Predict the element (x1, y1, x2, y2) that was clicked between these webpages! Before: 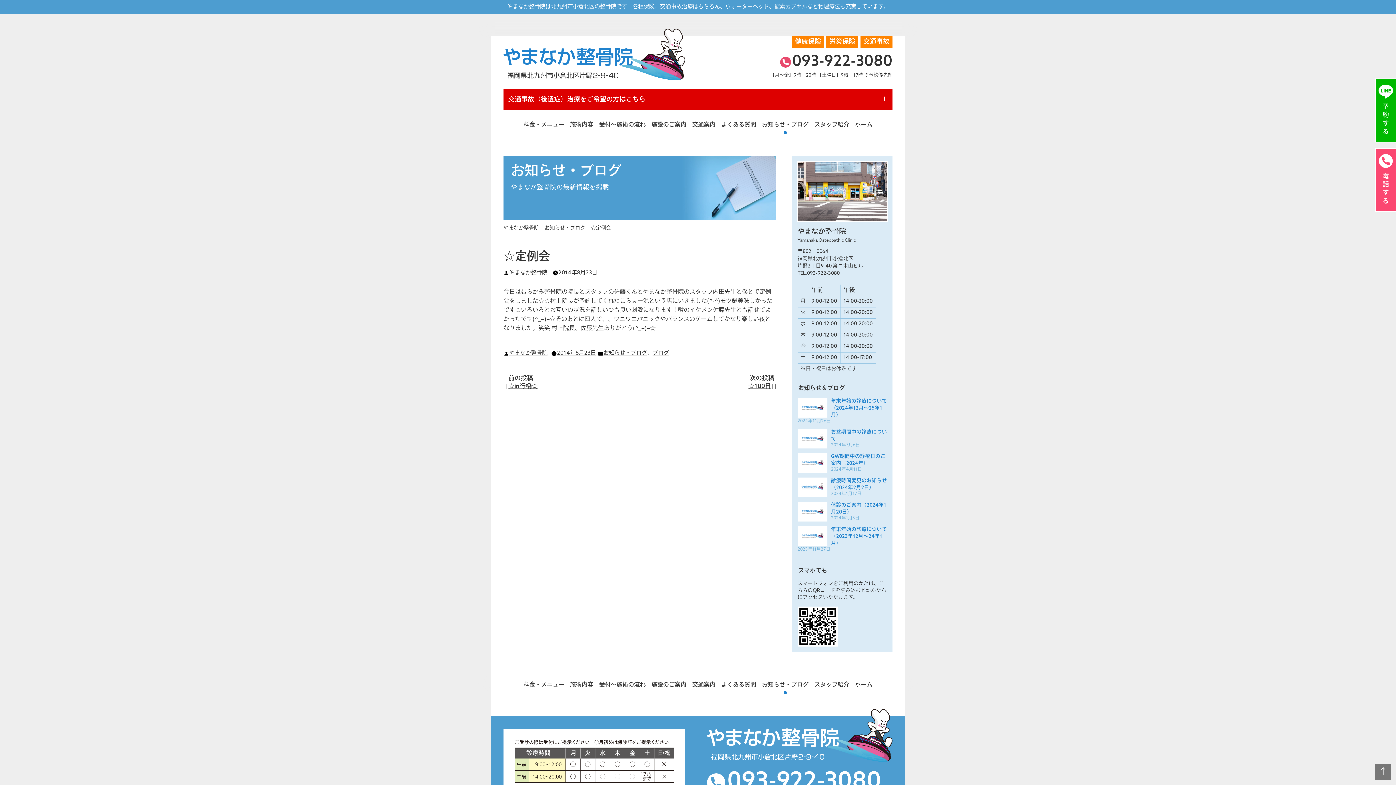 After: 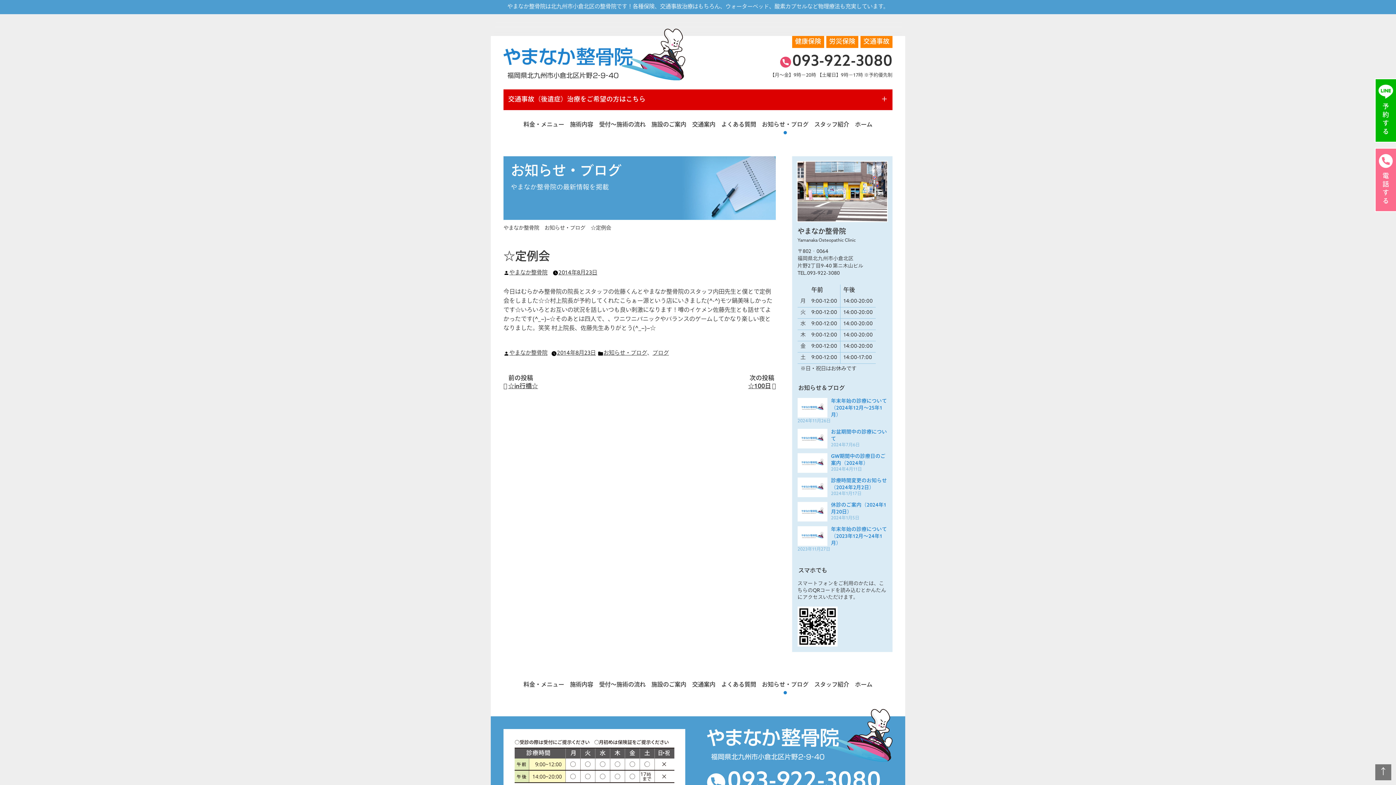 Action: label: 電
話
す
る bbox: (1375, 148, 1396, 212)